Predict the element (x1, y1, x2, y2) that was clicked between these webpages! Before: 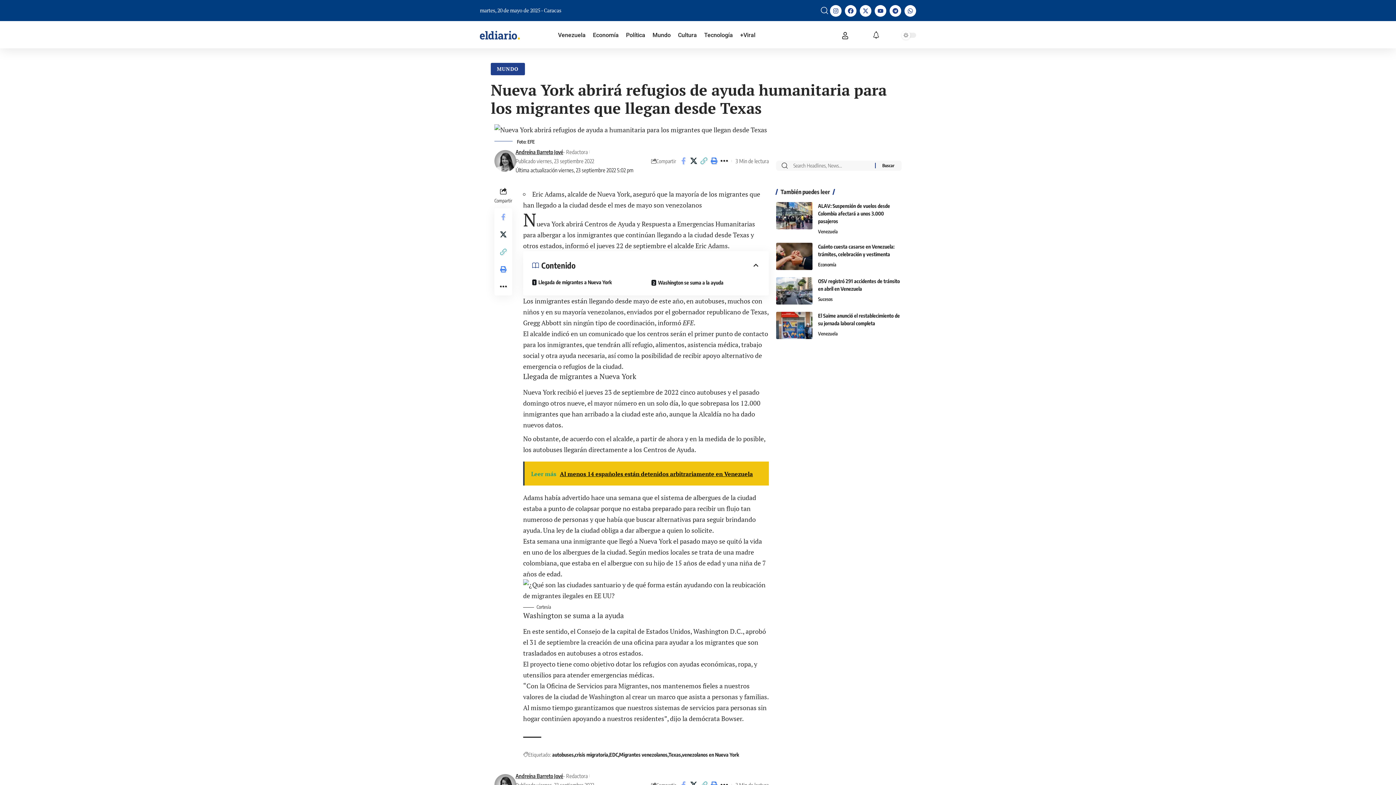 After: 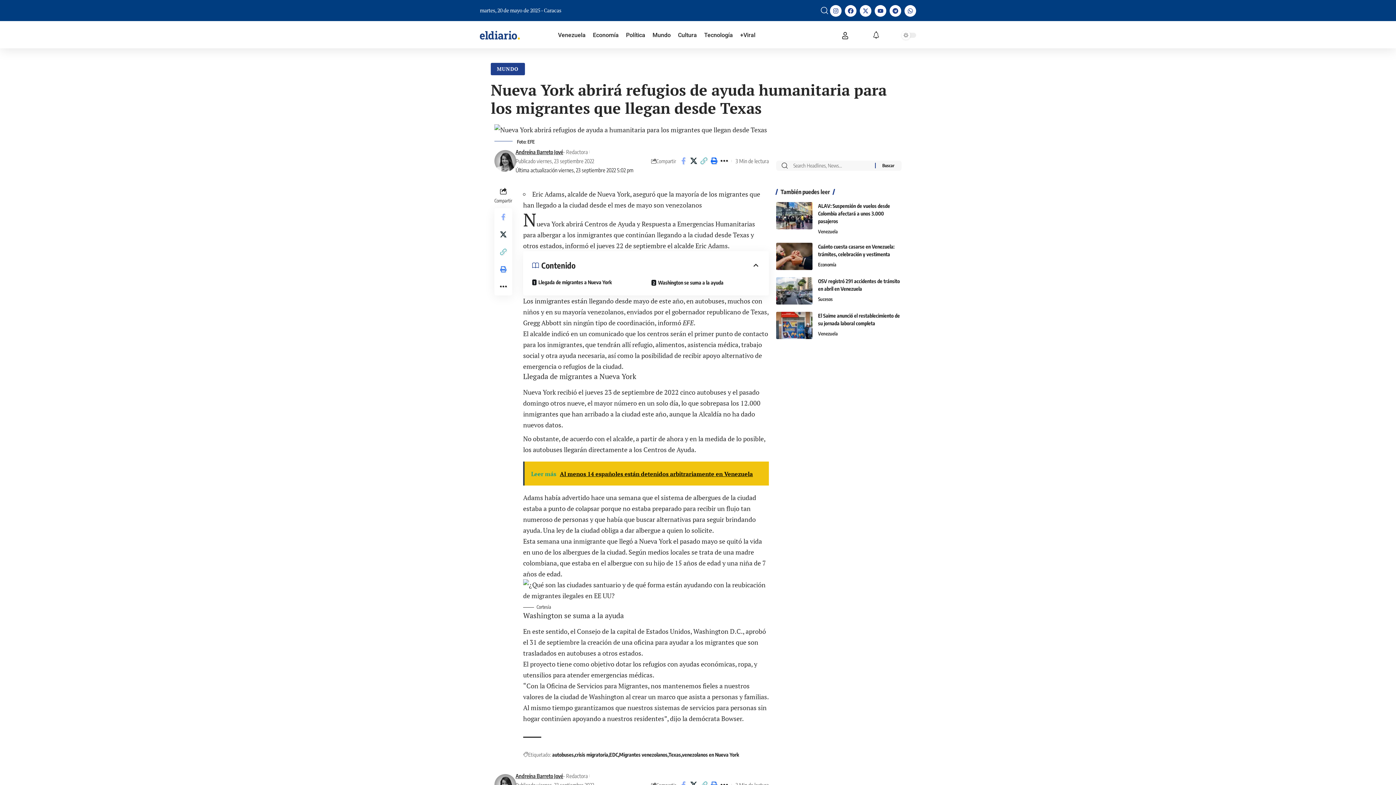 Action: label: Print bbox: (709, 155, 719, 166)